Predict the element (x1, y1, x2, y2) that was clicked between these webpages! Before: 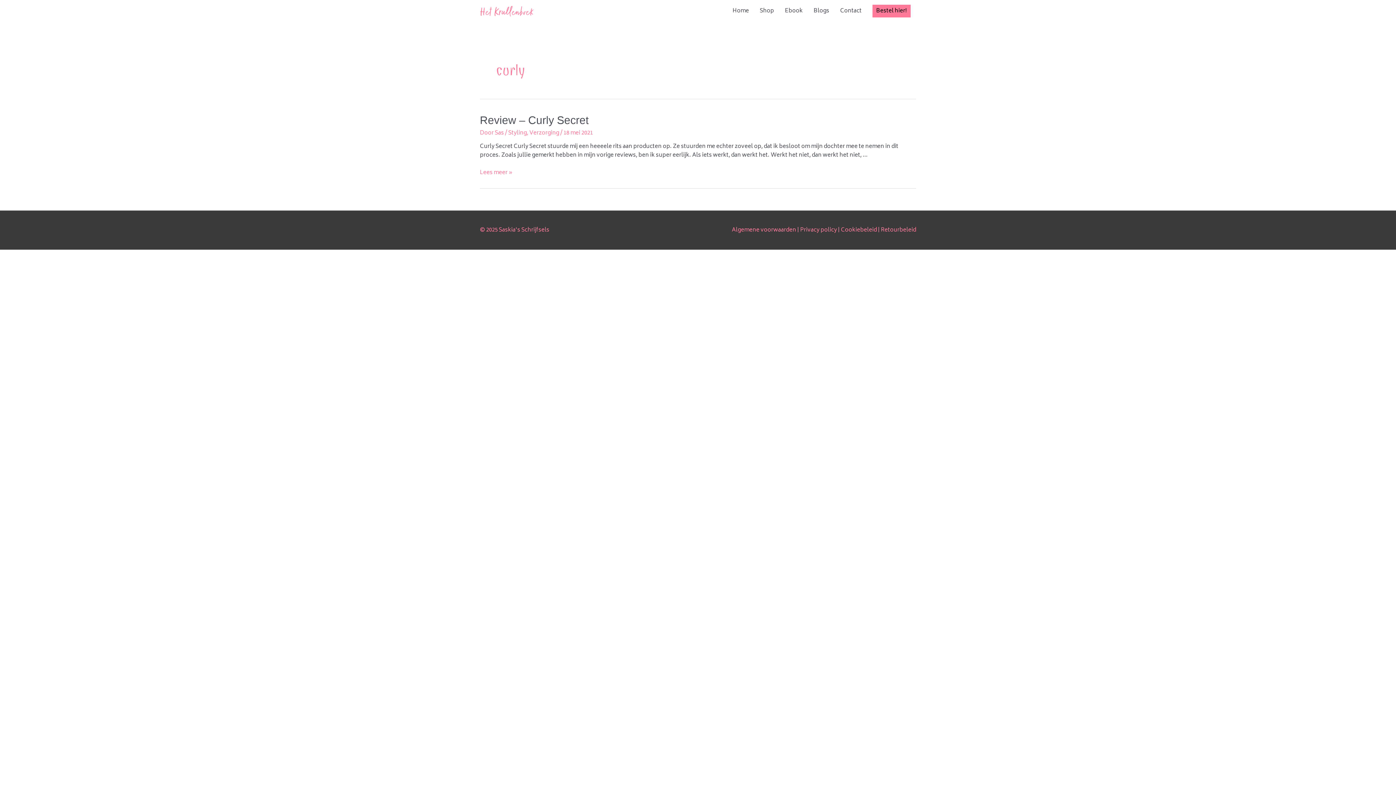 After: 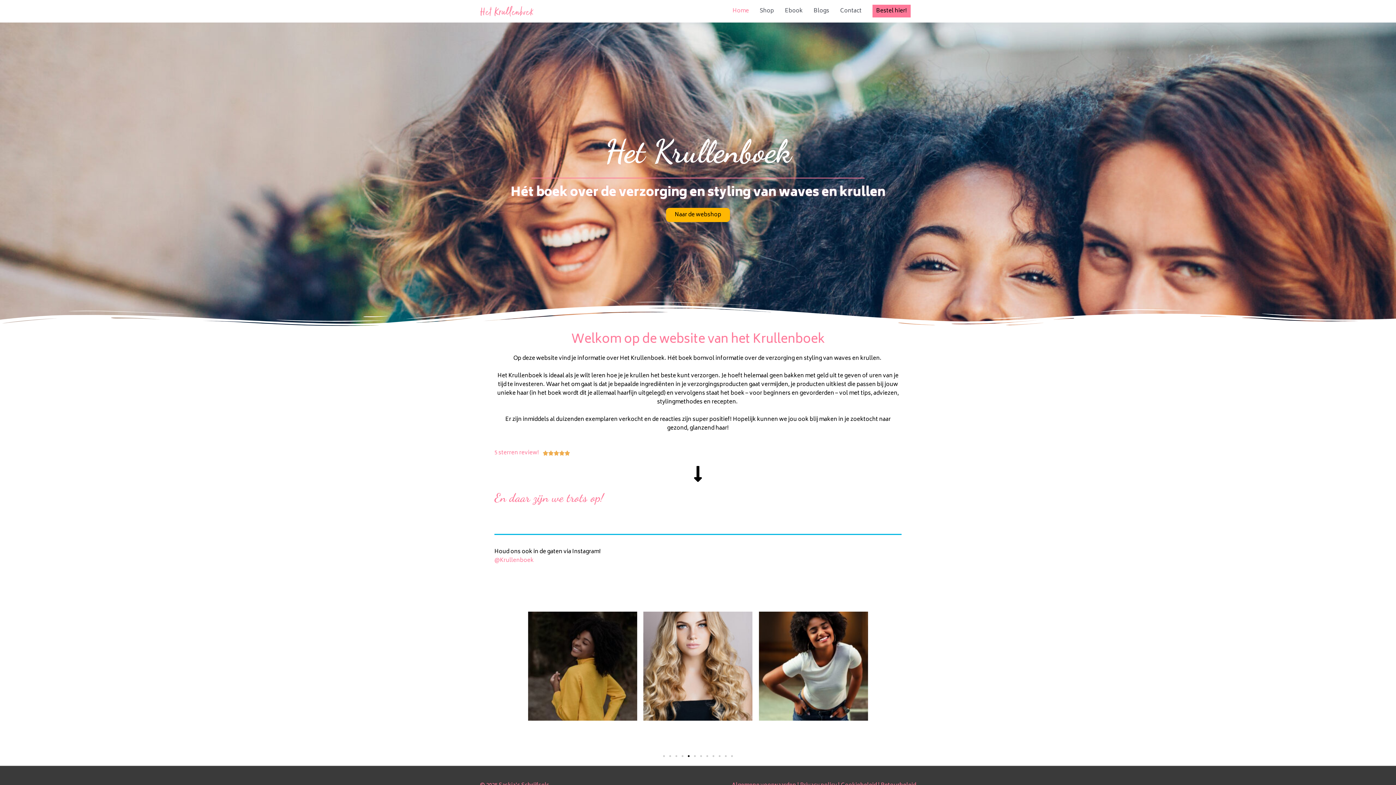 Action: label: Home bbox: (727, 0, 754, 22)